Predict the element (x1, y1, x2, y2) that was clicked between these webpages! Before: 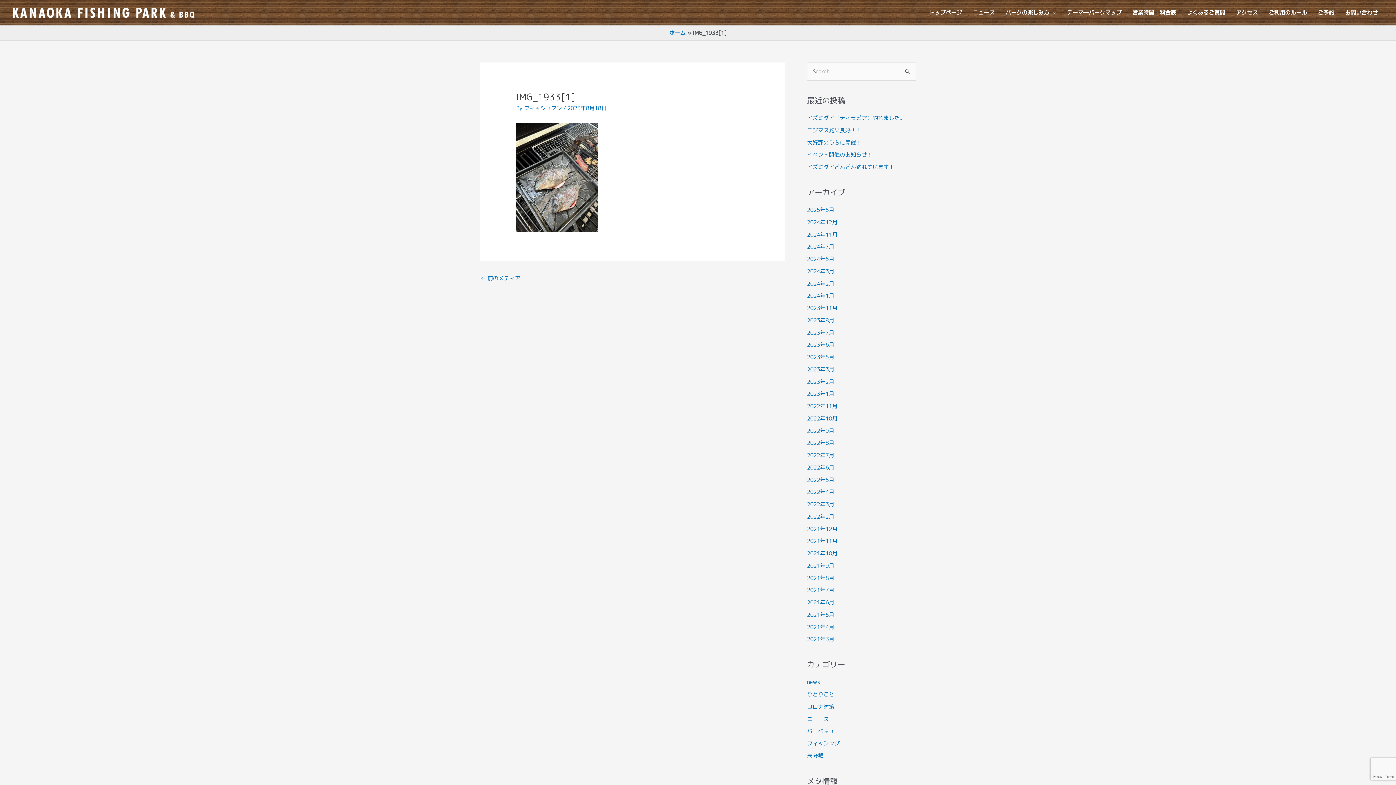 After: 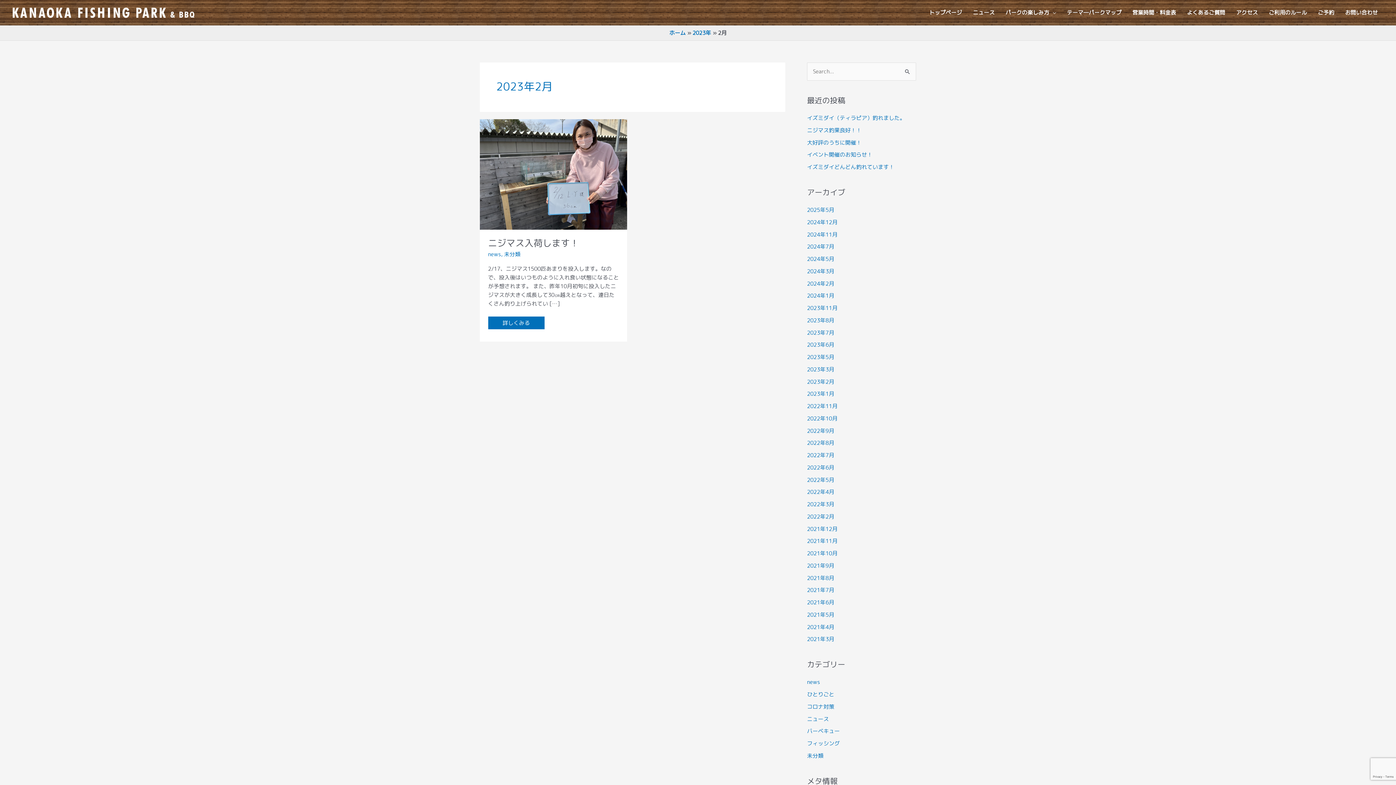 Action: label: 2023年2月 bbox: (807, 378, 834, 385)